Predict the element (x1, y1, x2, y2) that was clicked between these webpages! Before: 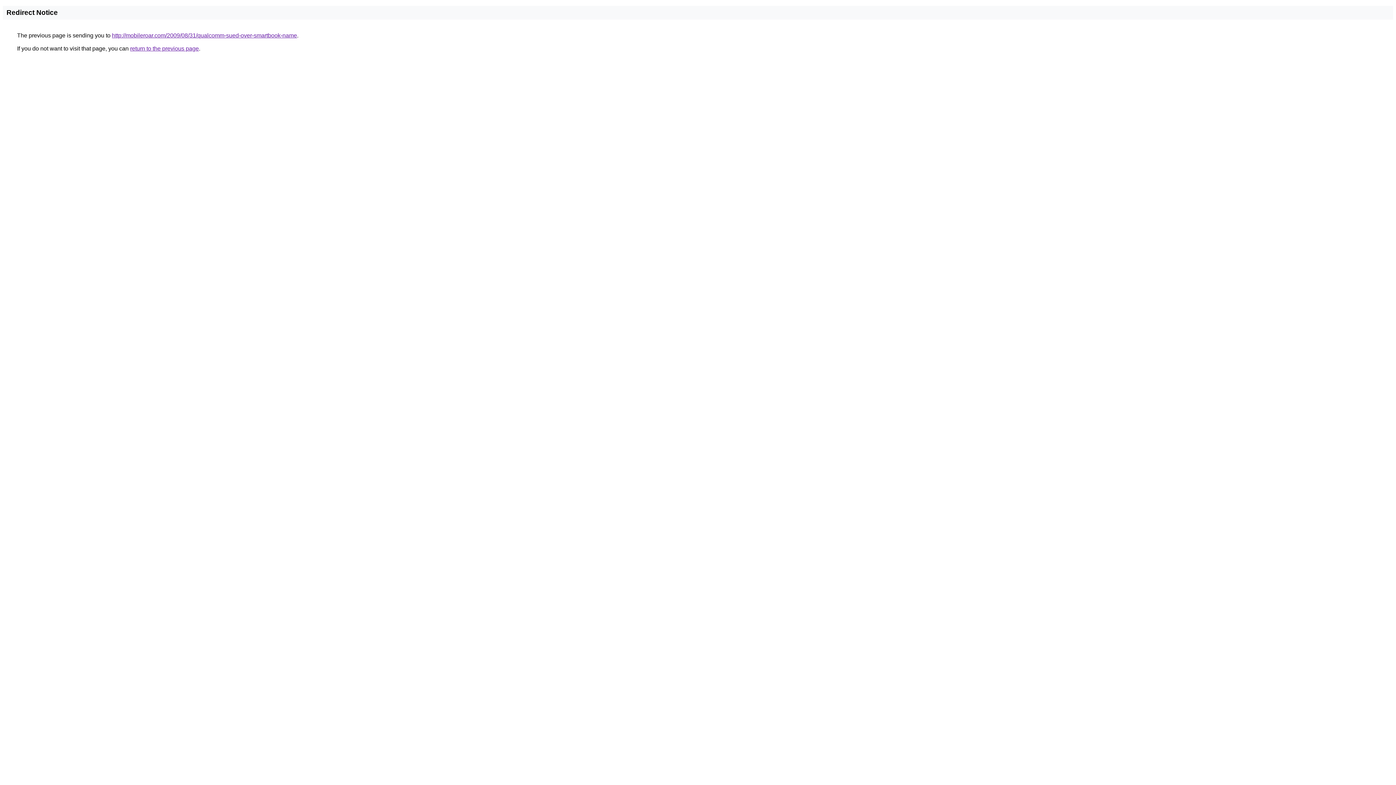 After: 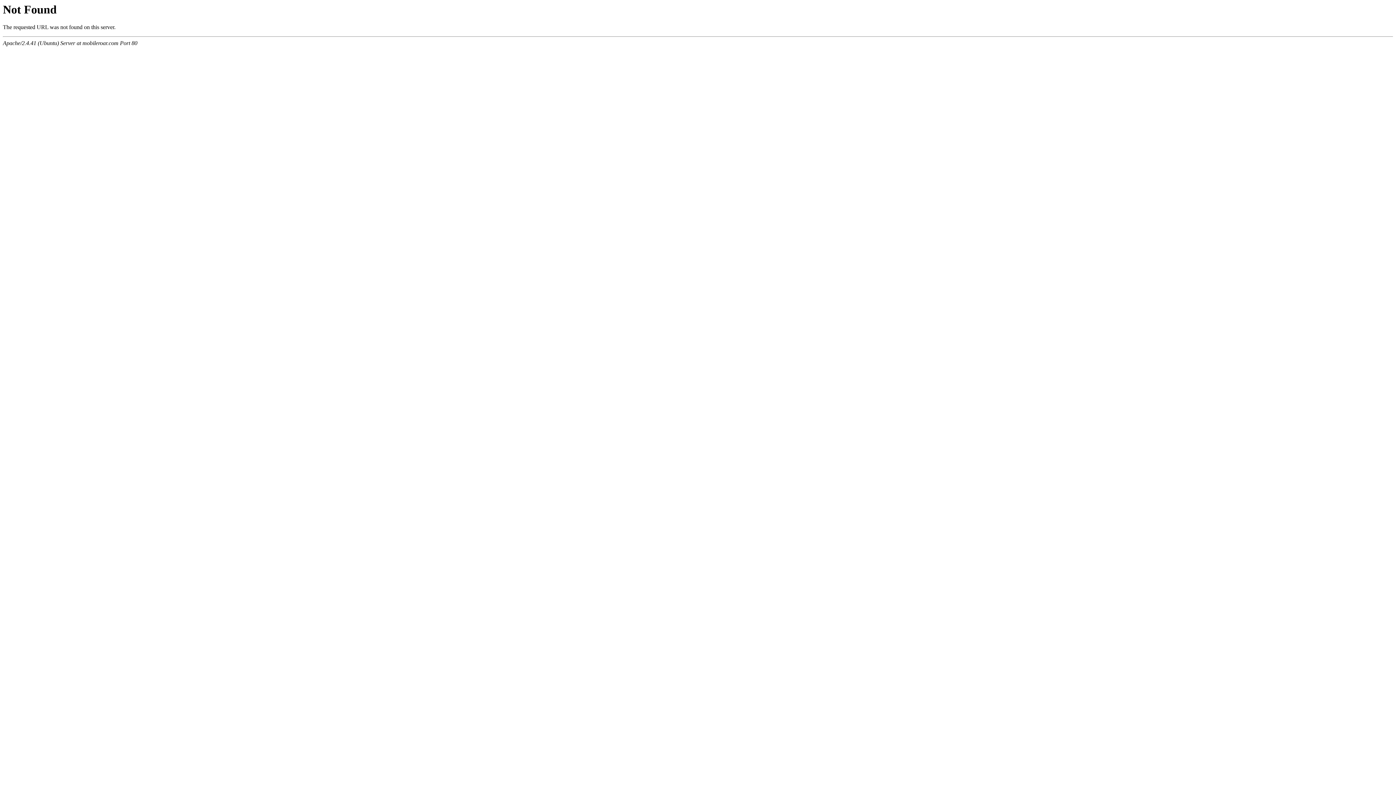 Action: bbox: (112, 32, 297, 38) label: http://mobileroar.com/2009/08/31/qualcomm-sued-over-smartbook-name